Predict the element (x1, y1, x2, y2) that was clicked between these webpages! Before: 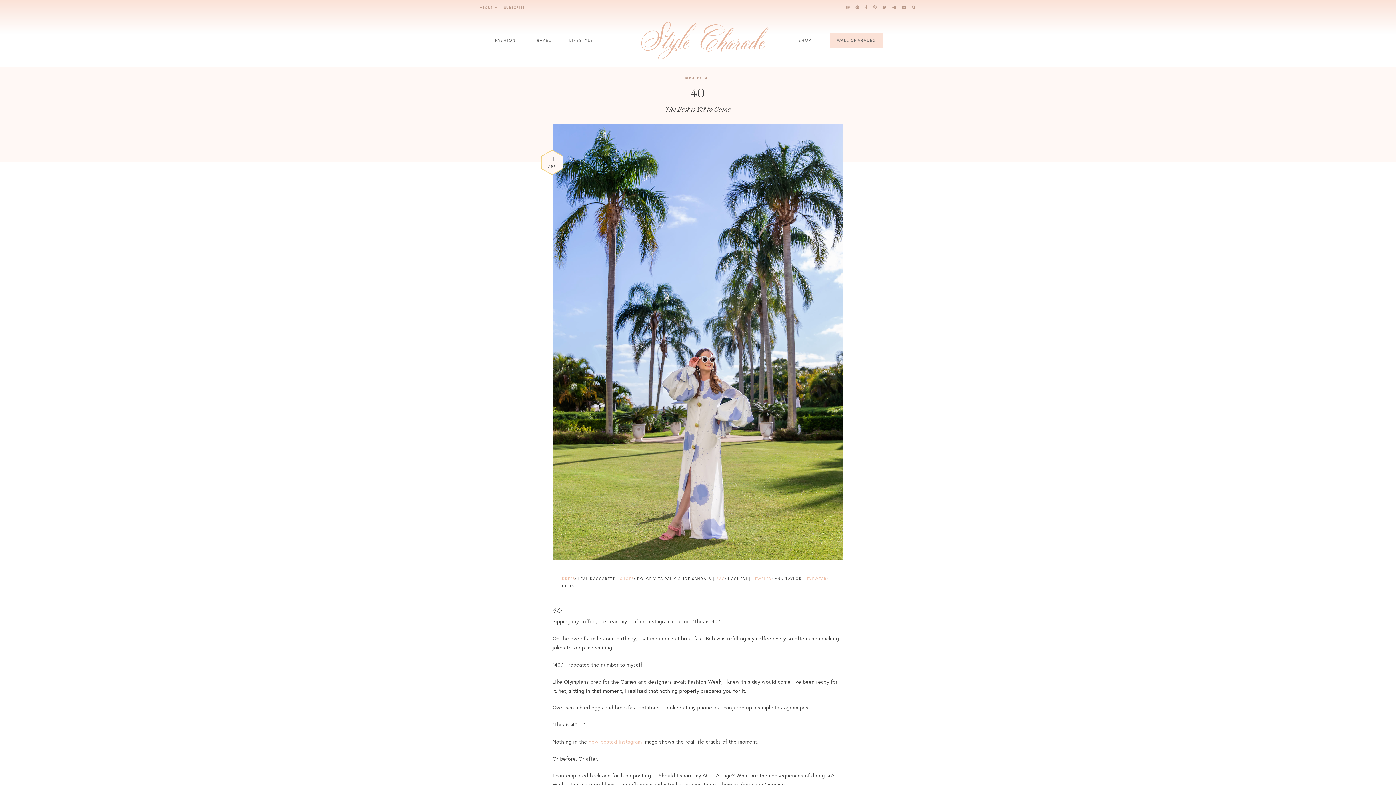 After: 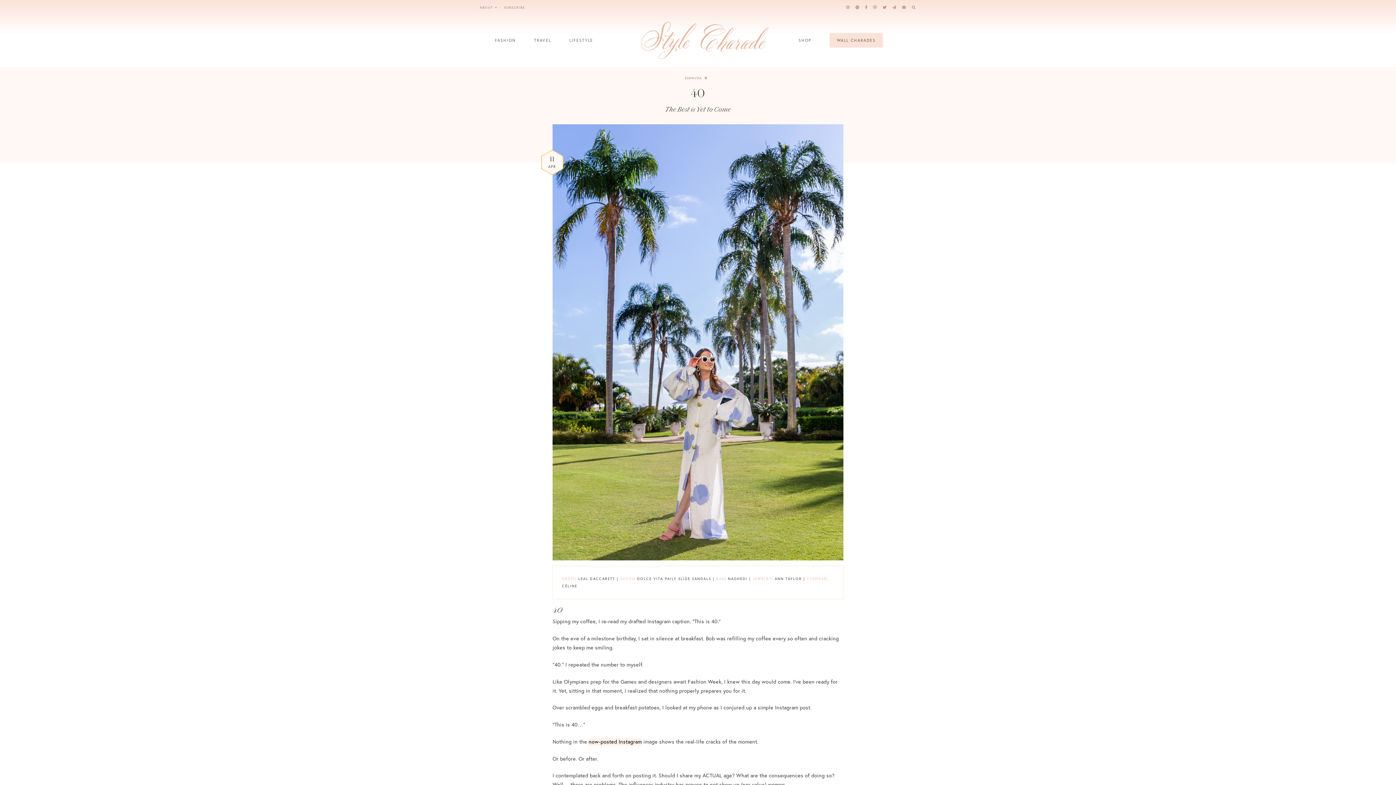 Action: label: now-posted Instagram bbox: (588, 738, 642, 745)